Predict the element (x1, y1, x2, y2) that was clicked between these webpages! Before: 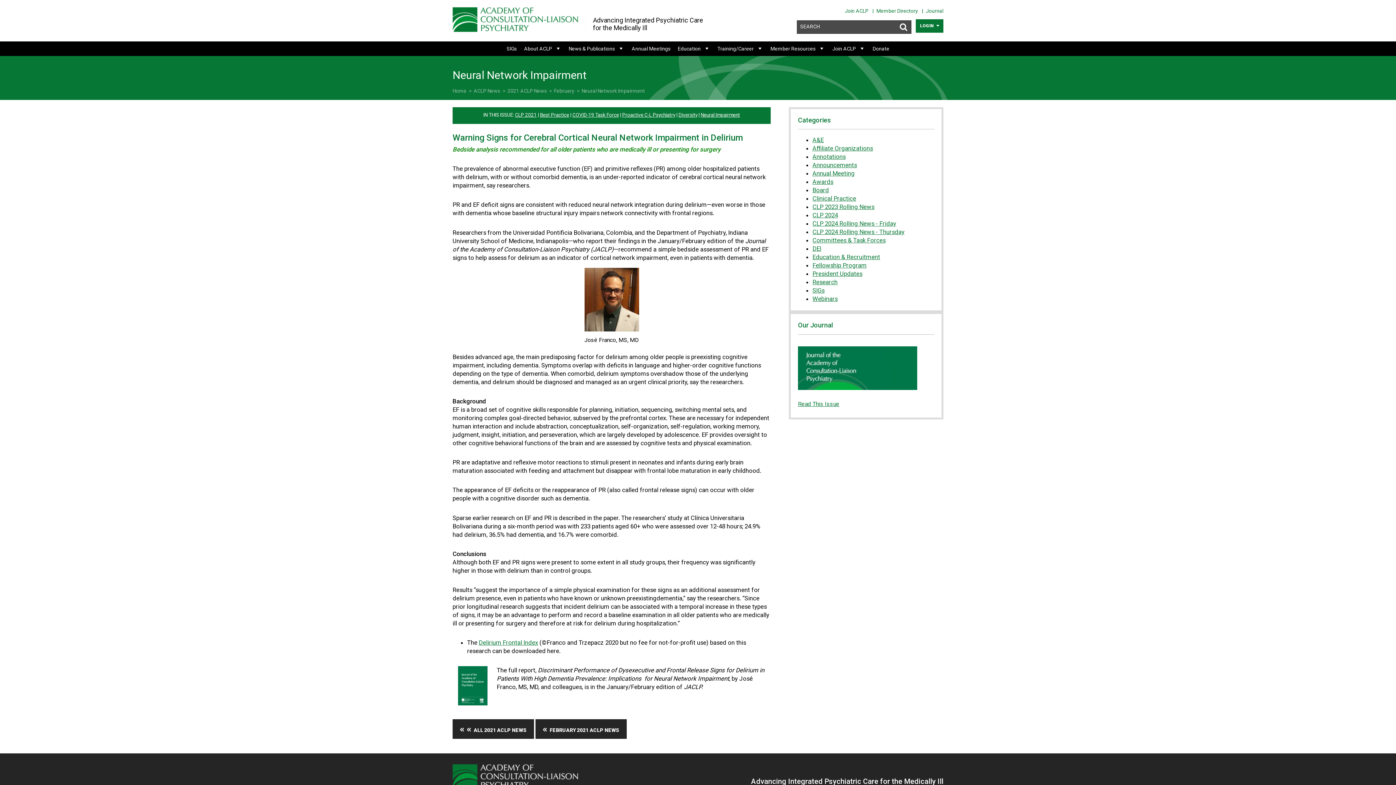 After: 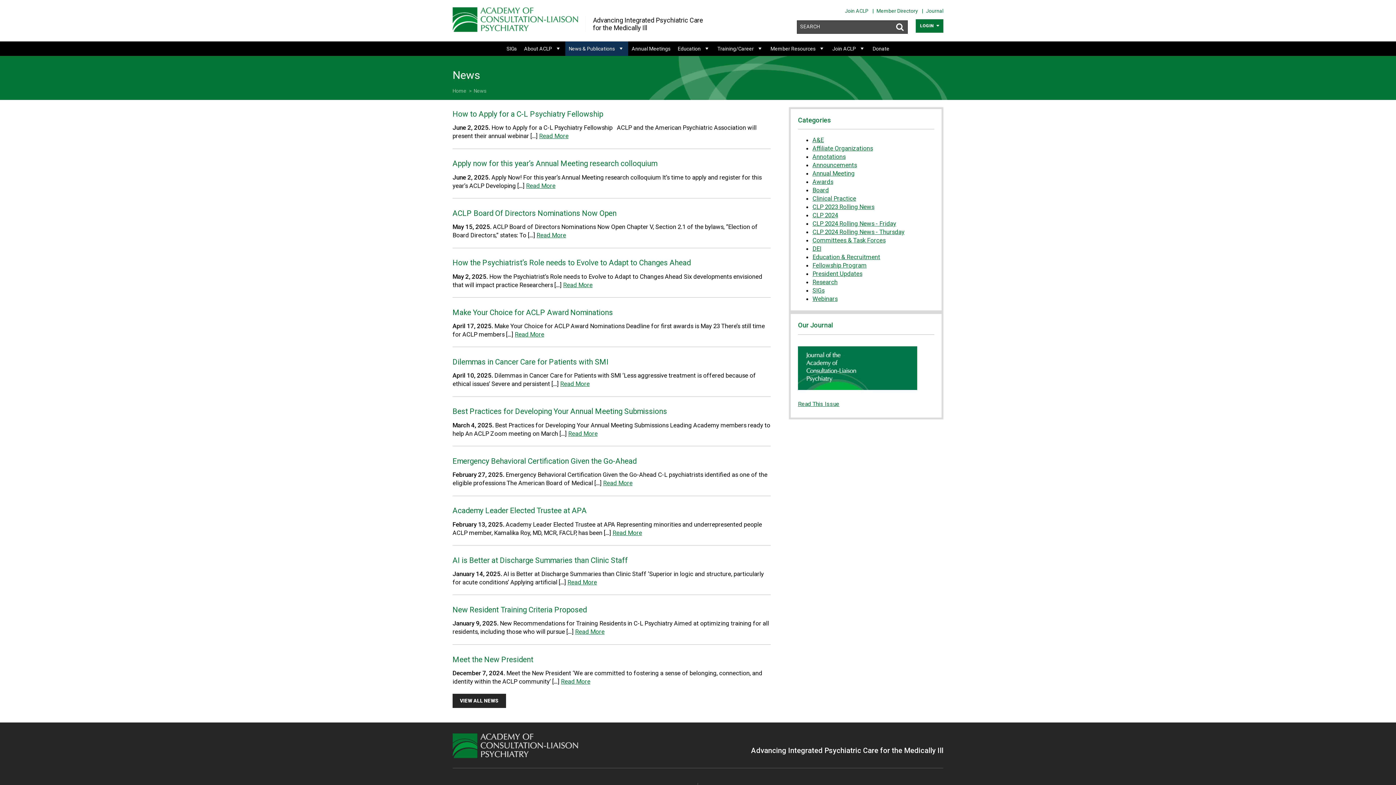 Action: bbox: (565, 41, 628, 56) label: News & Publications